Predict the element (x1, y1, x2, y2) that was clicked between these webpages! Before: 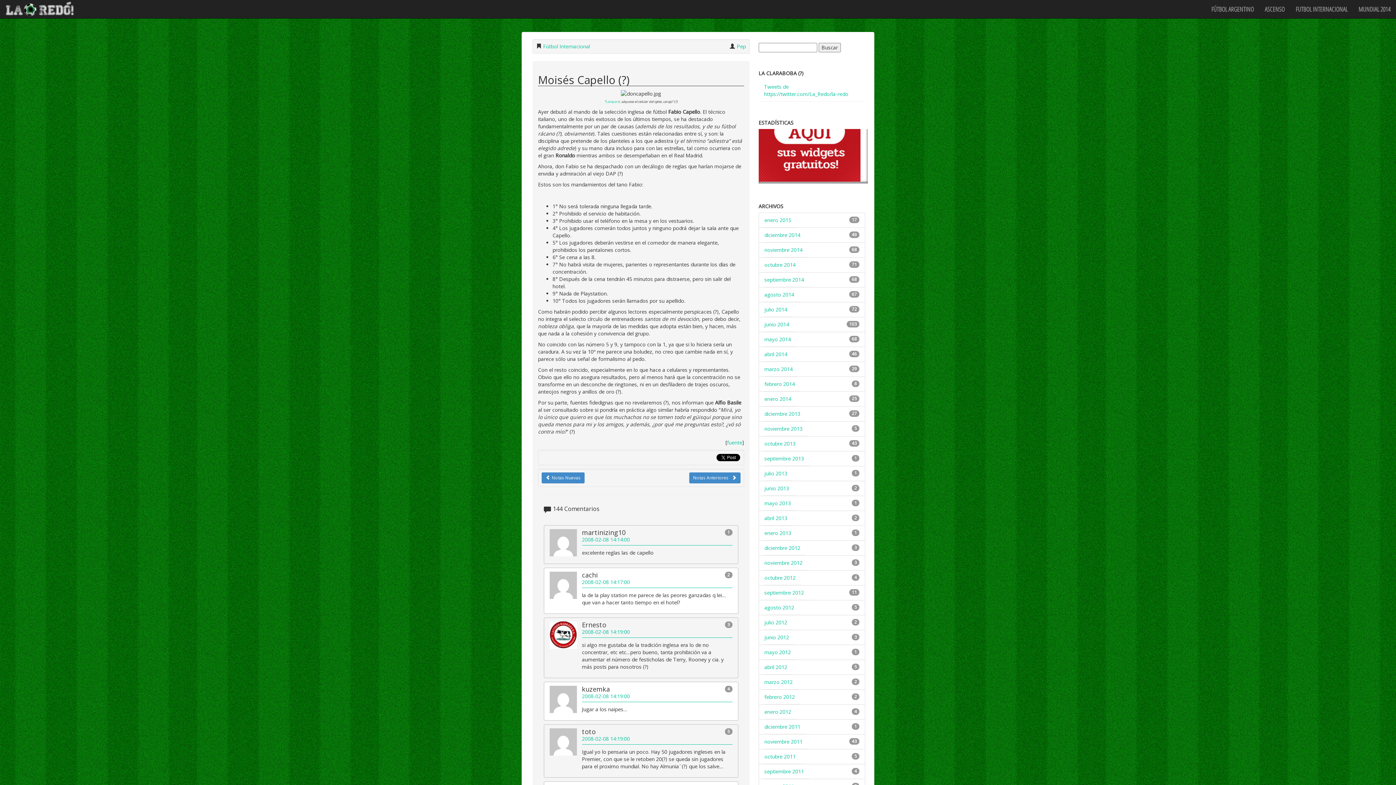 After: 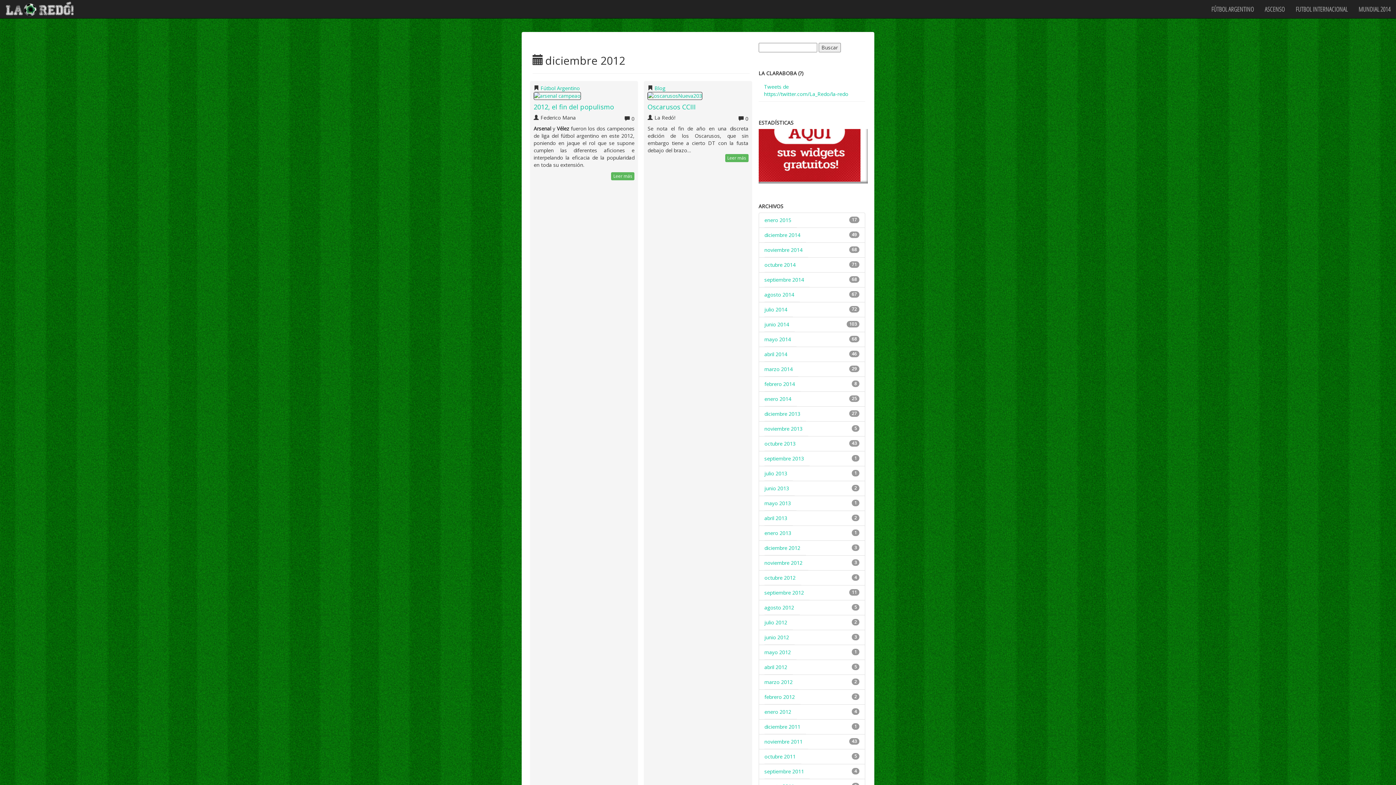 Action: bbox: (764, 541, 806, 555) label: diciembre 2012